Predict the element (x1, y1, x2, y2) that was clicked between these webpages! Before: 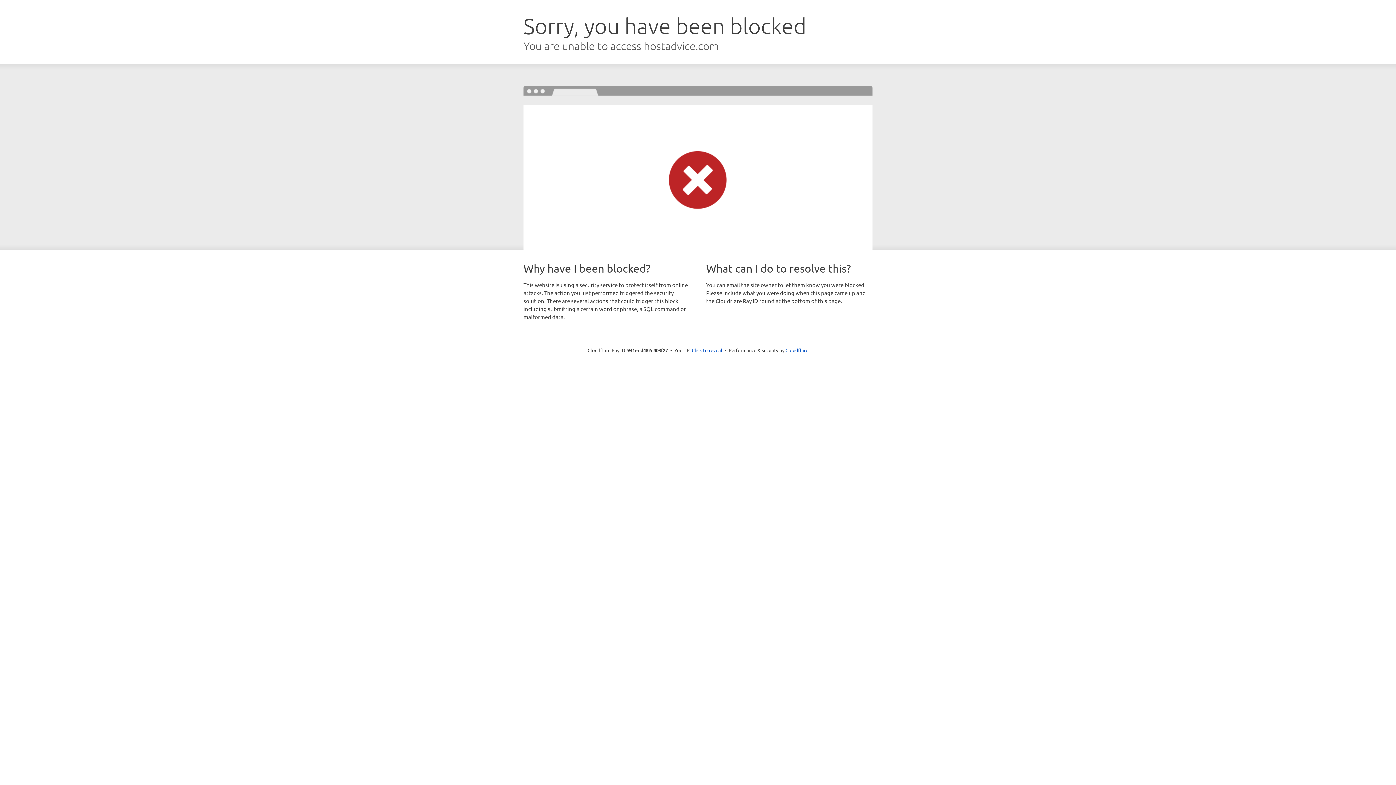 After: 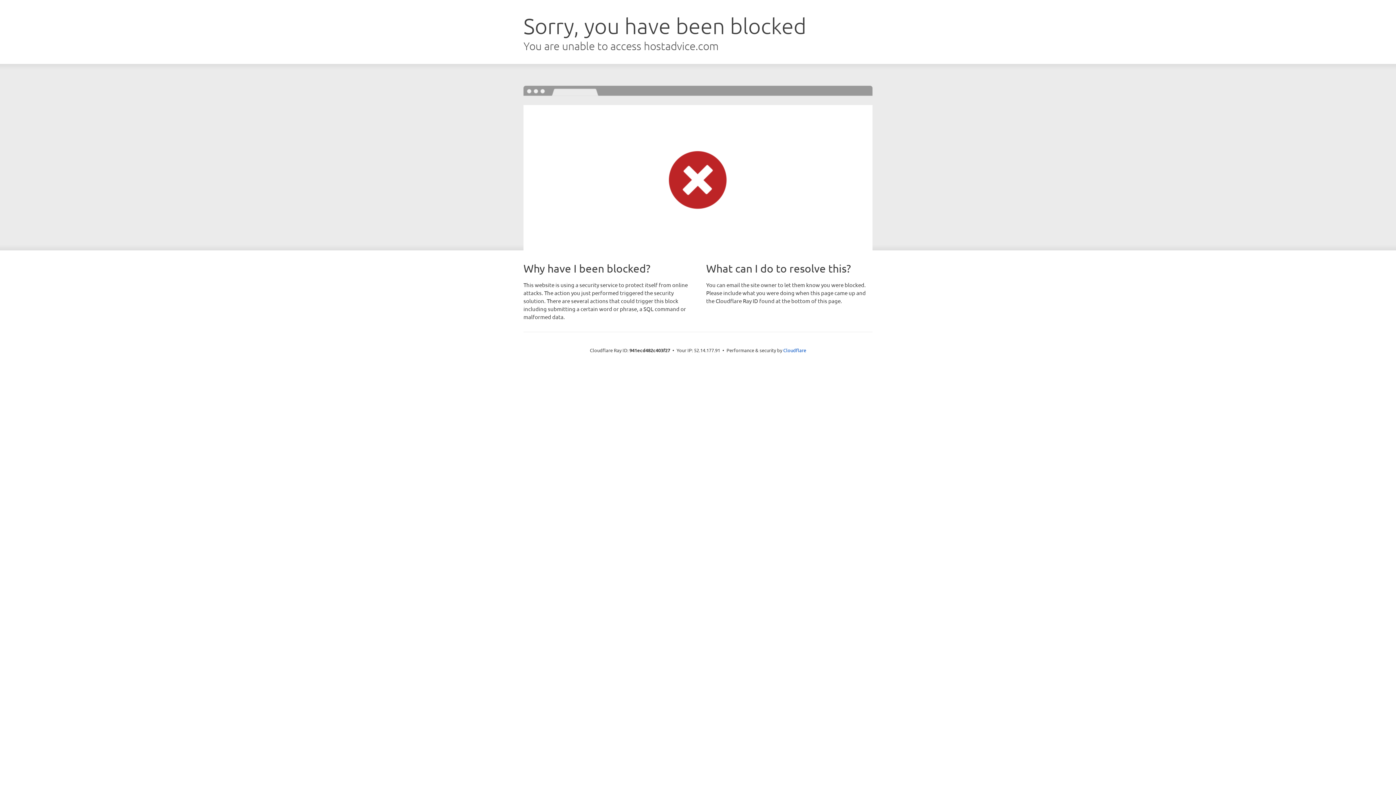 Action: bbox: (692, 346, 722, 353) label: Click to reveal